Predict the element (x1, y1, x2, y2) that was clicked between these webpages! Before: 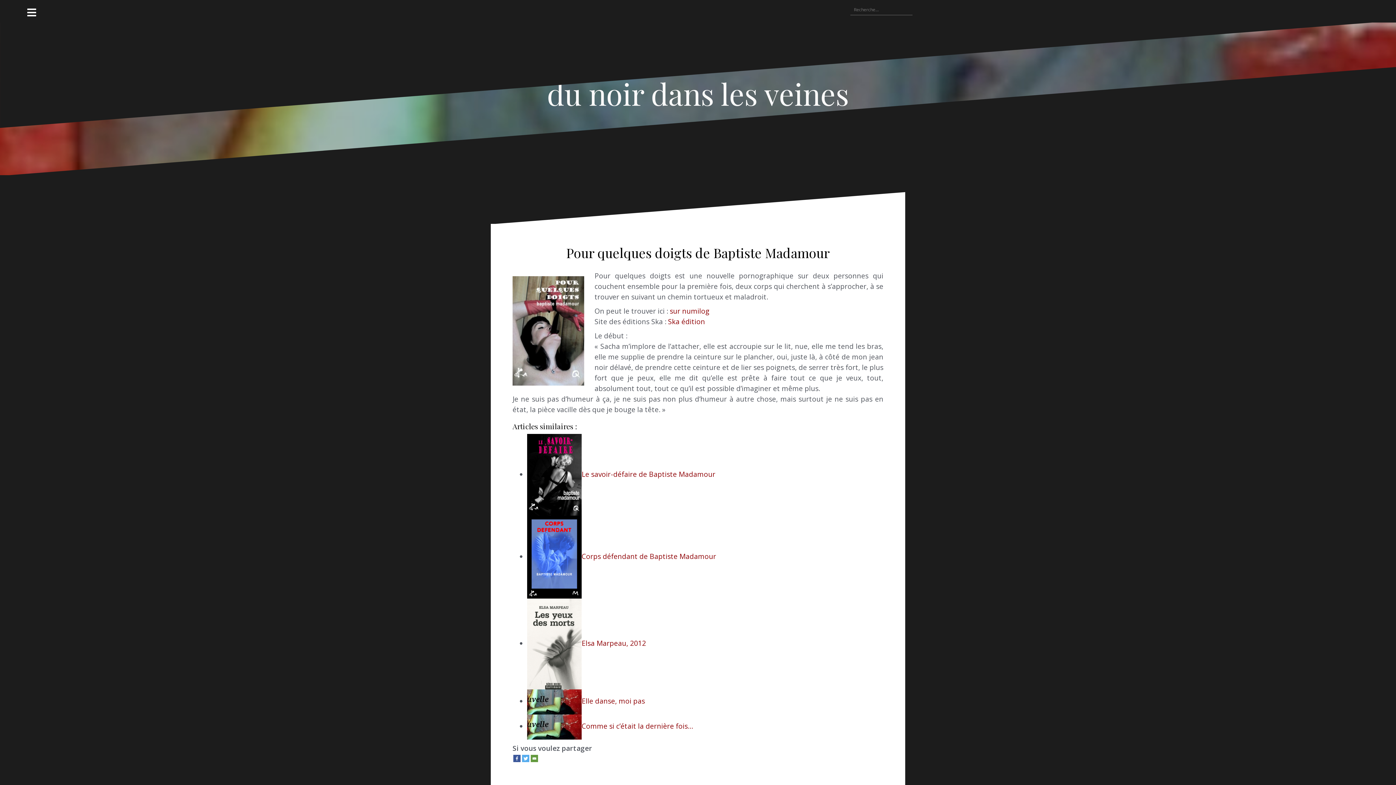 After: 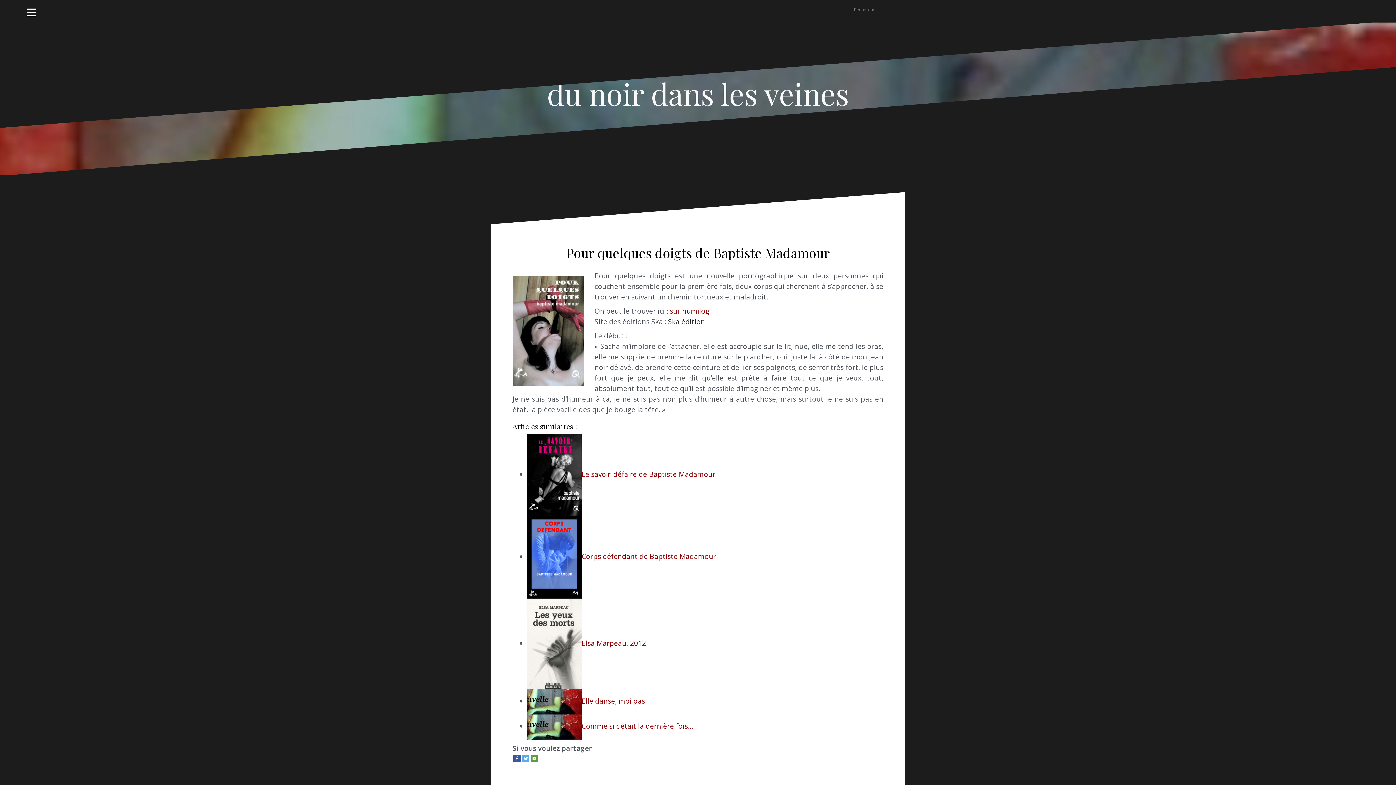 Action: label: Ska édition bbox: (668, 317, 705, 326)